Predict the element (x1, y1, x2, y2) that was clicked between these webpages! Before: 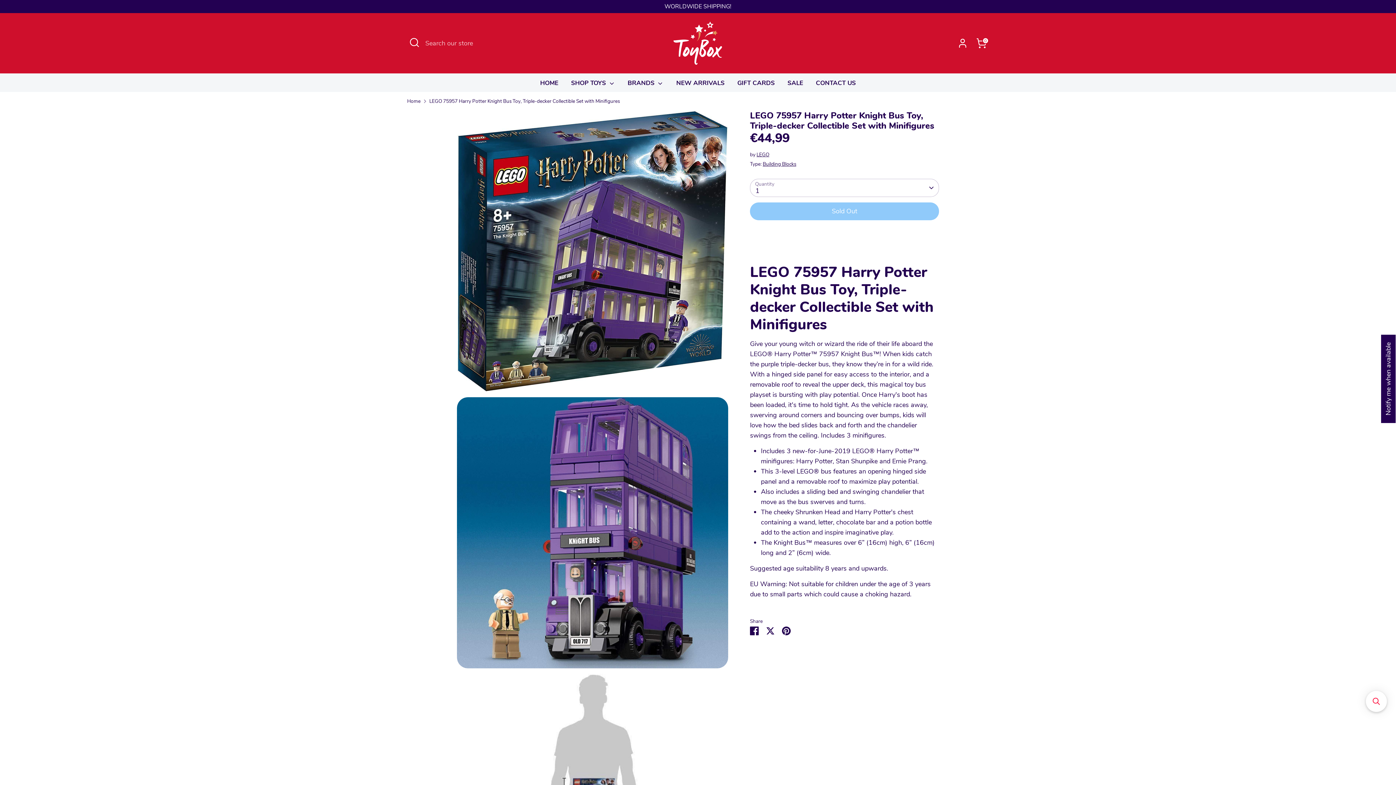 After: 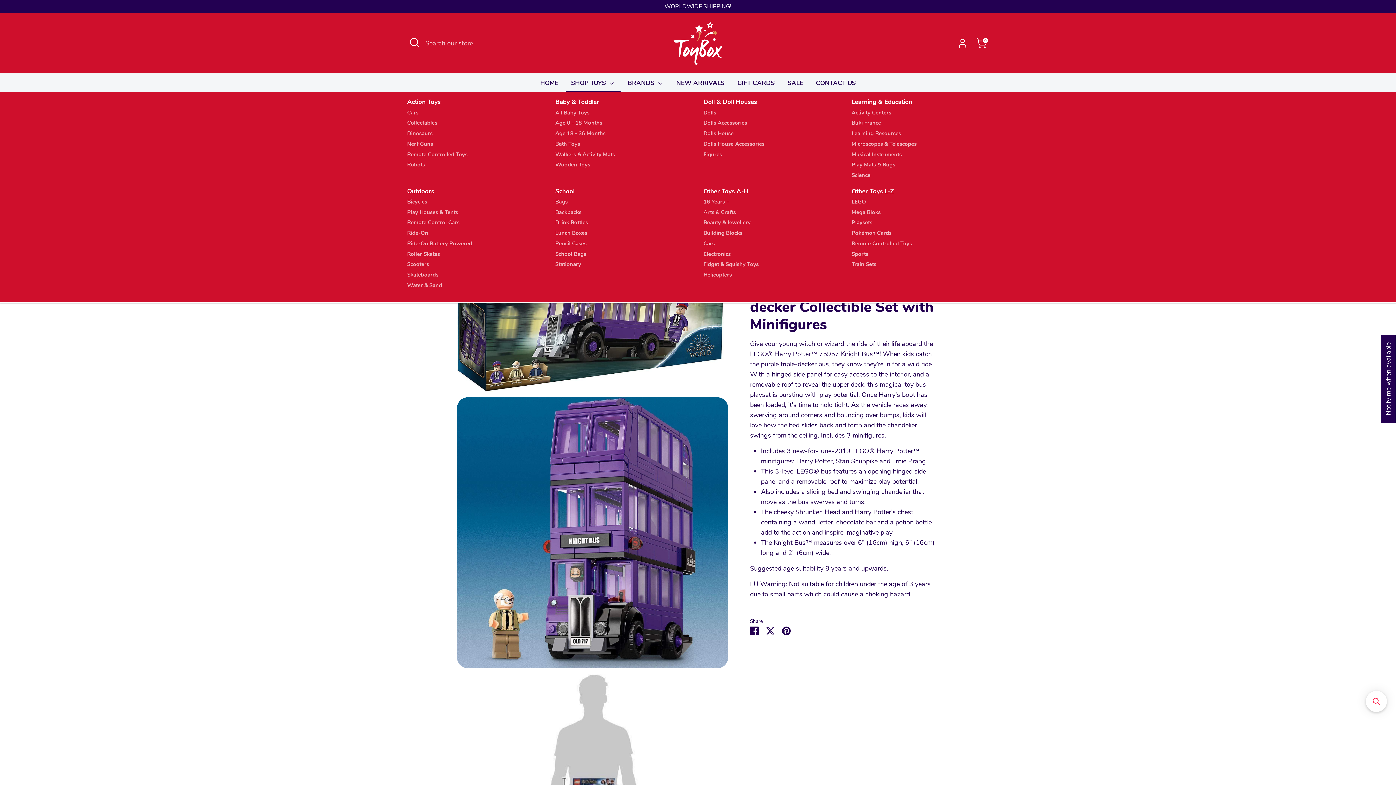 Action: bbox: (565, 78, 620, 92) label: SHOP TOYS 